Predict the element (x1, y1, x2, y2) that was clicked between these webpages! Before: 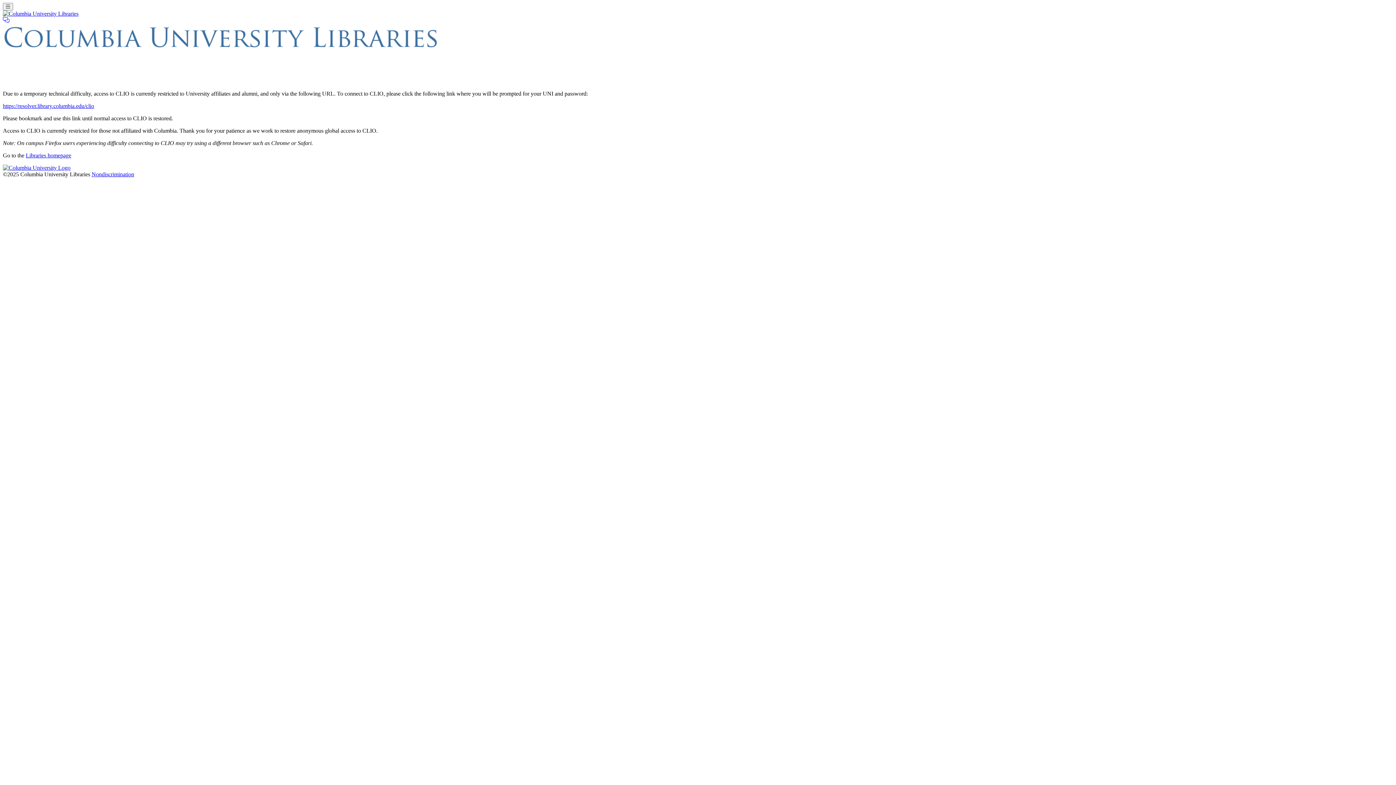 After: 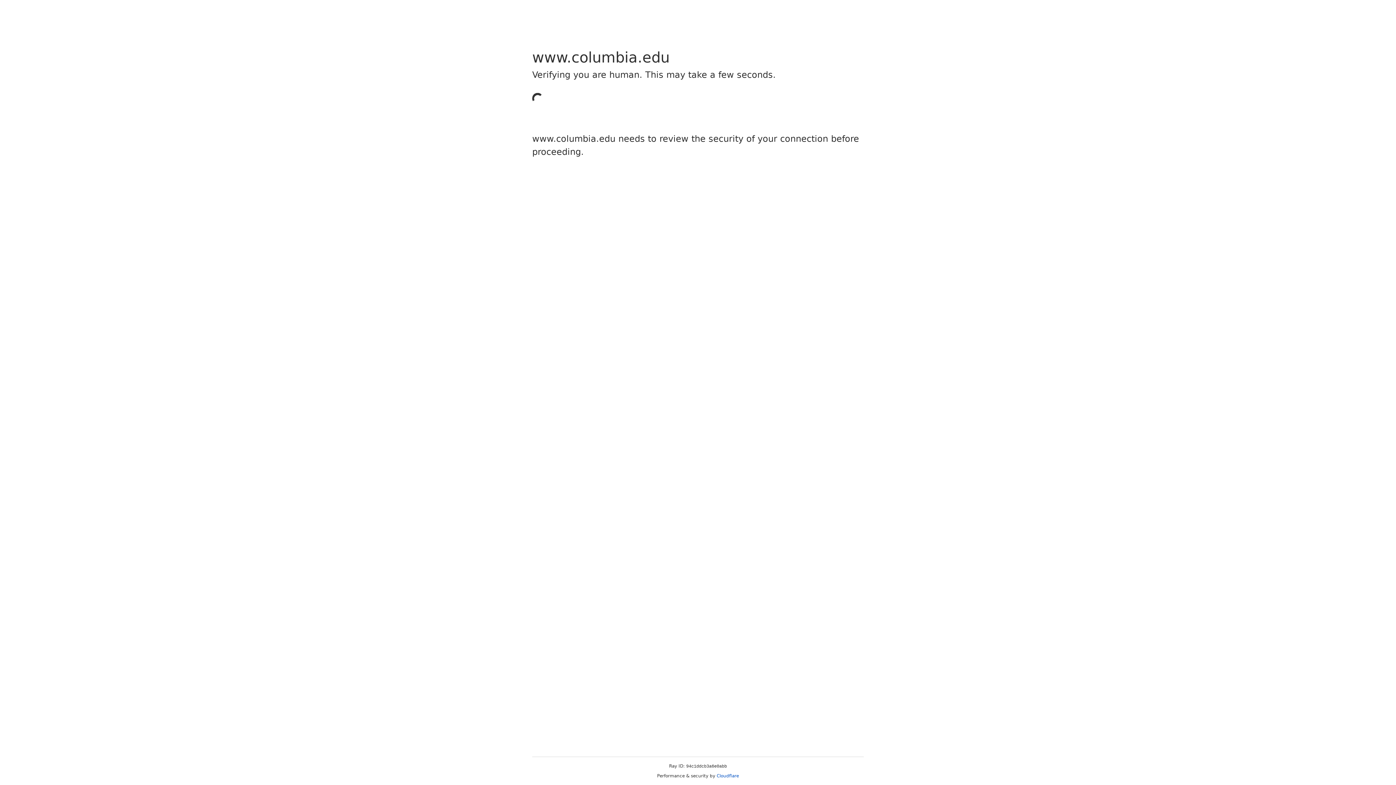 Action: label: https://resolver.library.columbia.edu/clio bbox: (2, 102, 94, 109)